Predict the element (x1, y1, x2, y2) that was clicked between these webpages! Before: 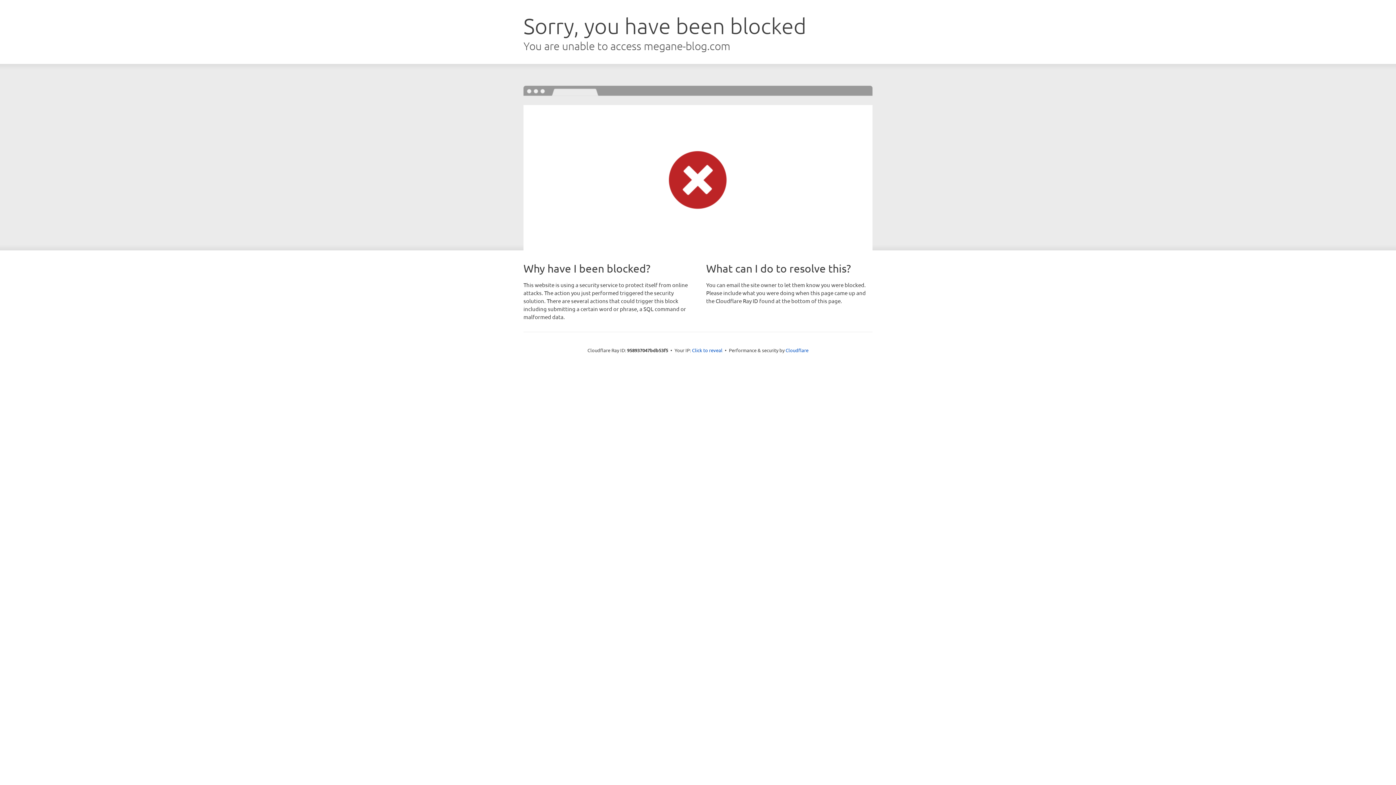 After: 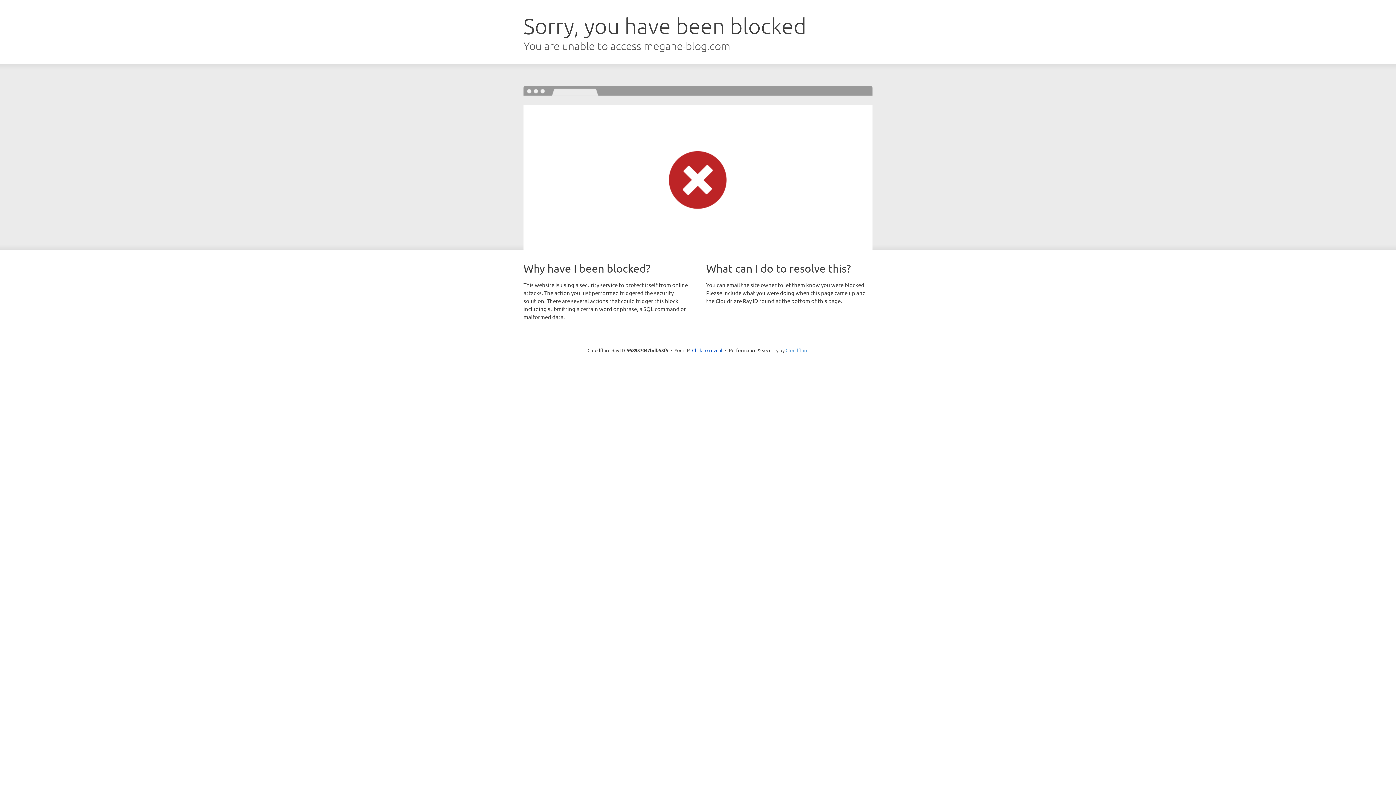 Action: label: Cloudflare bbox: (785, 347, 808, 353)